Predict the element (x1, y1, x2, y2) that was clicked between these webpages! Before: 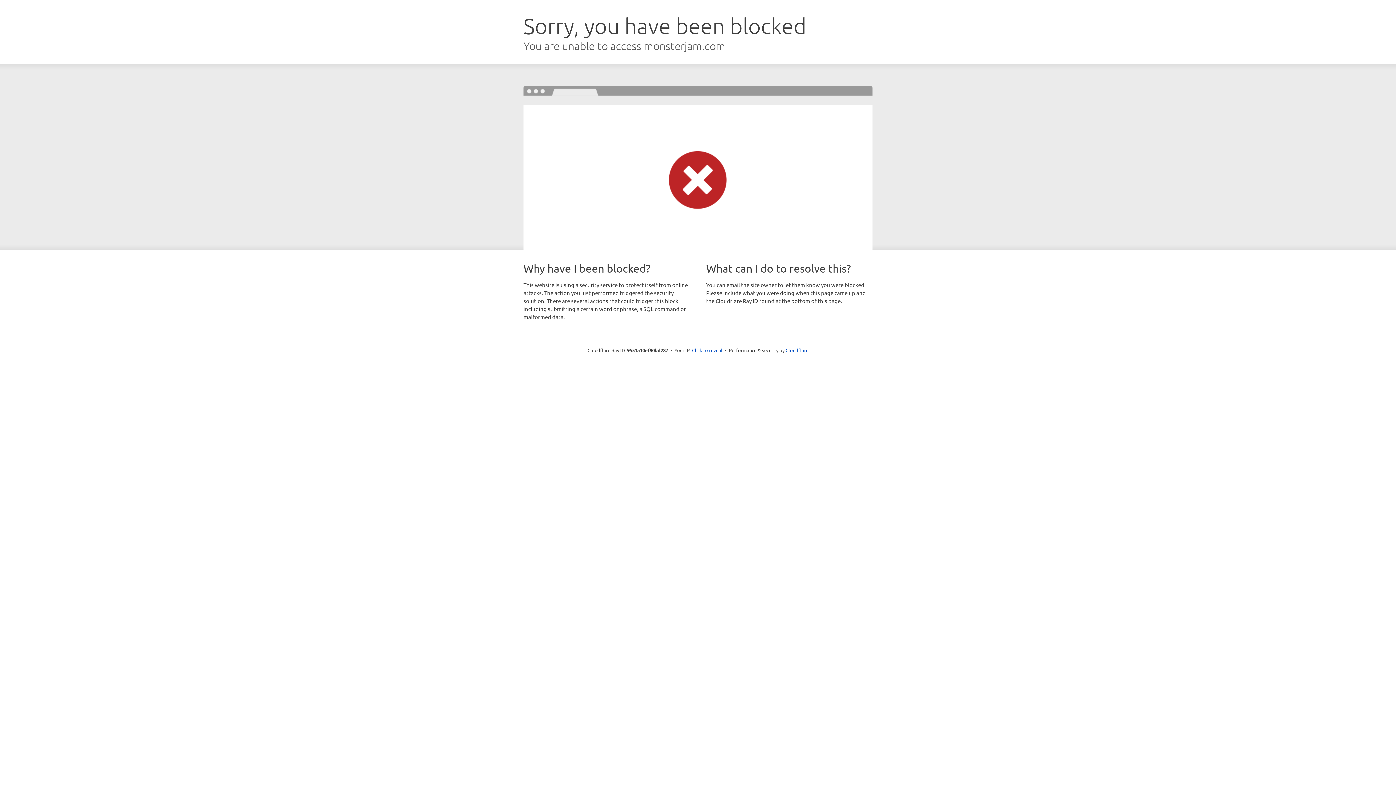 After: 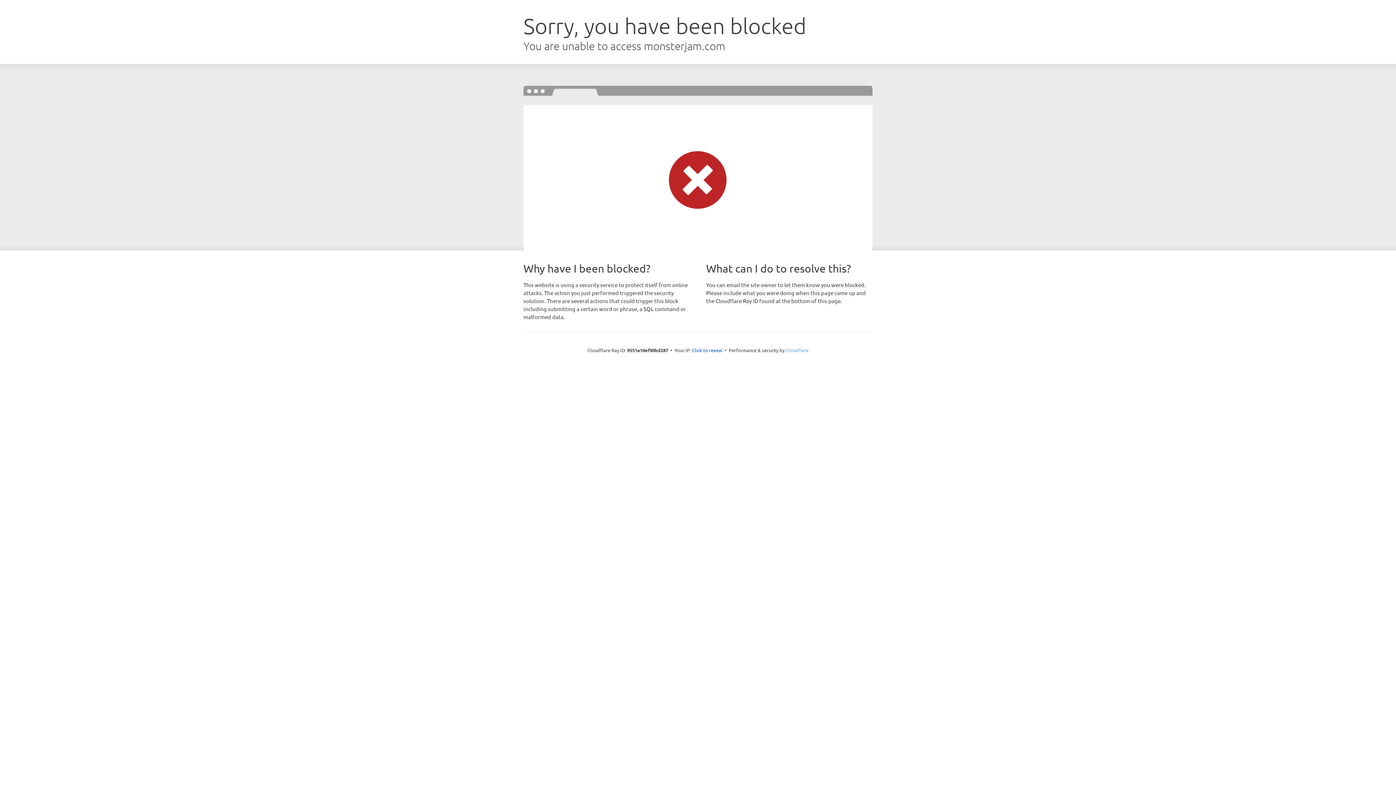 Action: label: Cloudflare bbox: (785, 347, 808, 353)